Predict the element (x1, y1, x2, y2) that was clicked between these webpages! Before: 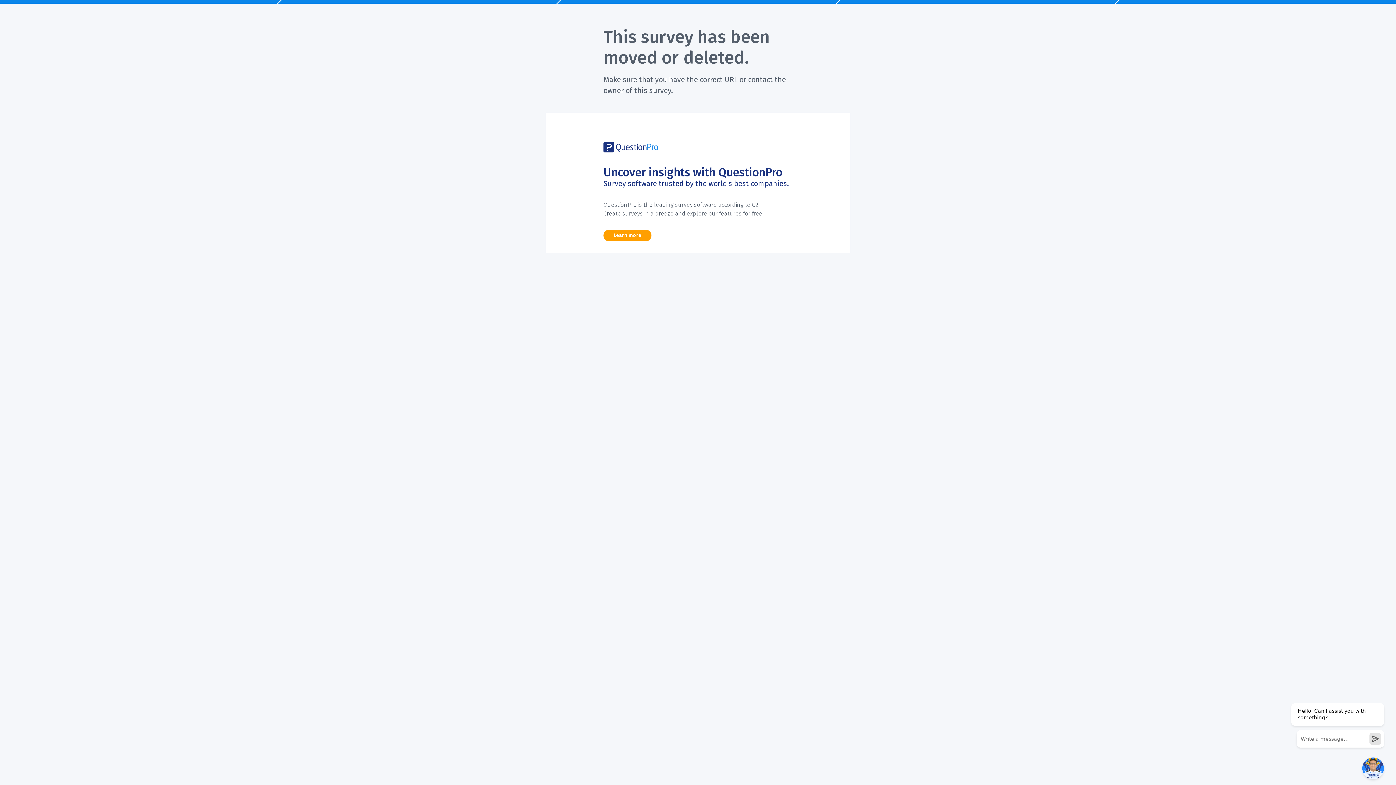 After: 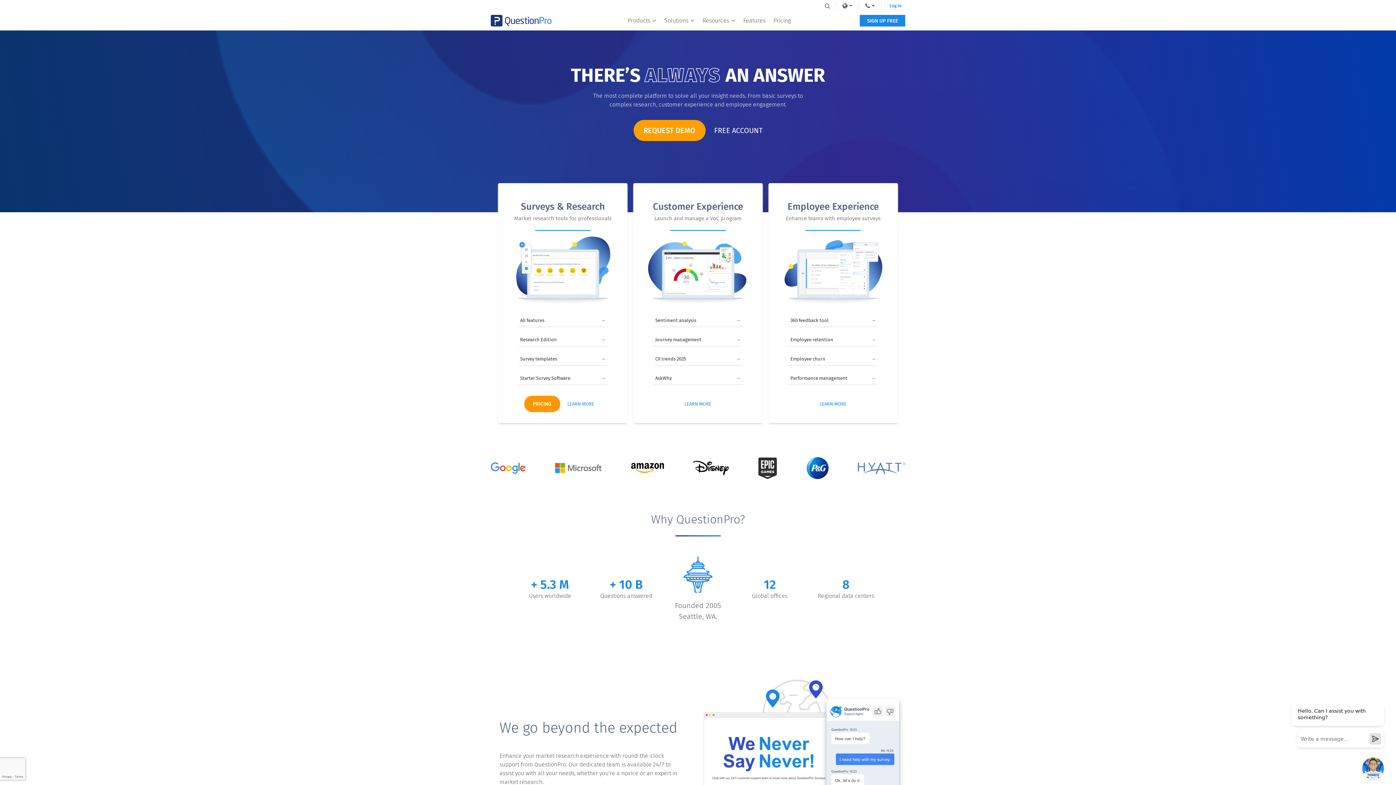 Action: bbox: (603, 229, 651, 241) label: Learn more